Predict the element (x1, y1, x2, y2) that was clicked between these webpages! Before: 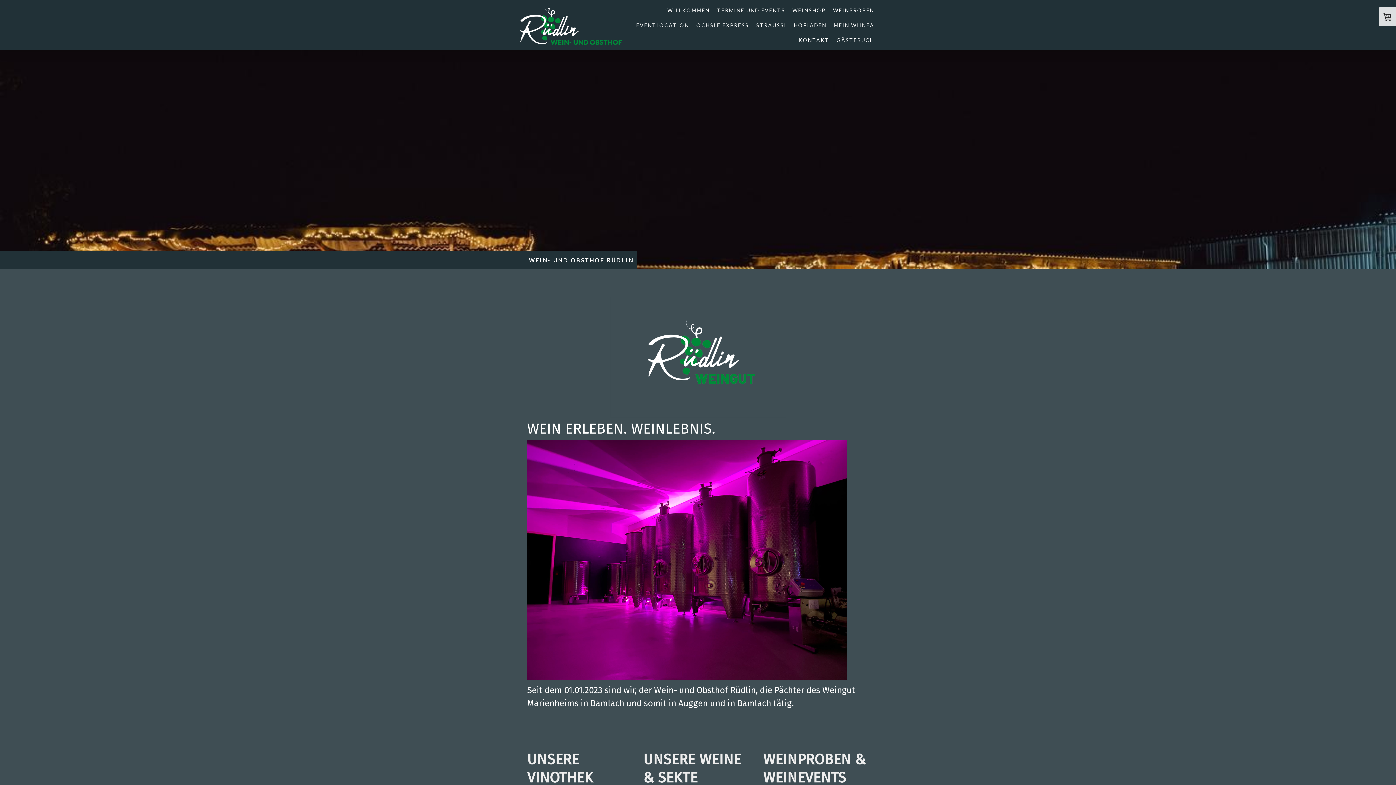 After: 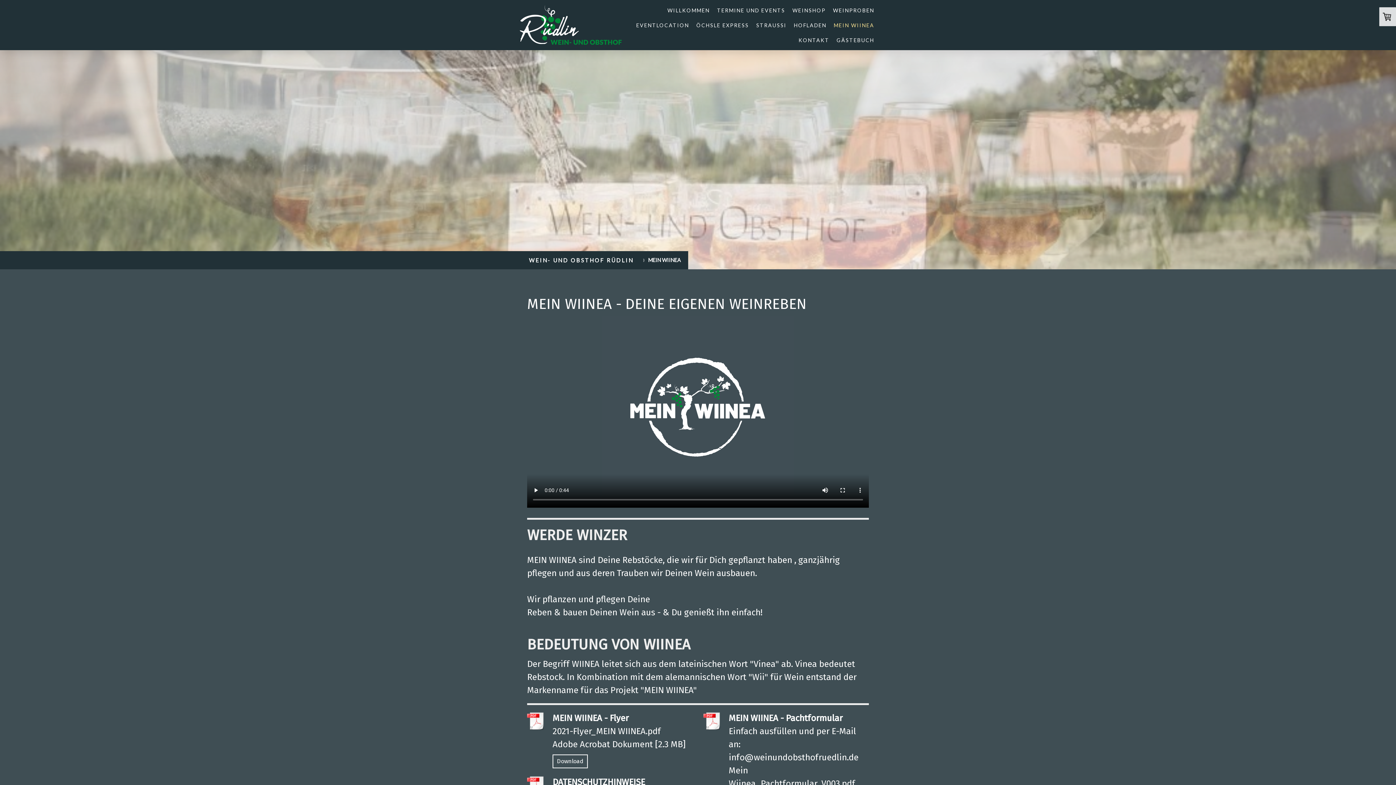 Action: label: MEIN WIINEA bbox: (830, 17, 878, 32)